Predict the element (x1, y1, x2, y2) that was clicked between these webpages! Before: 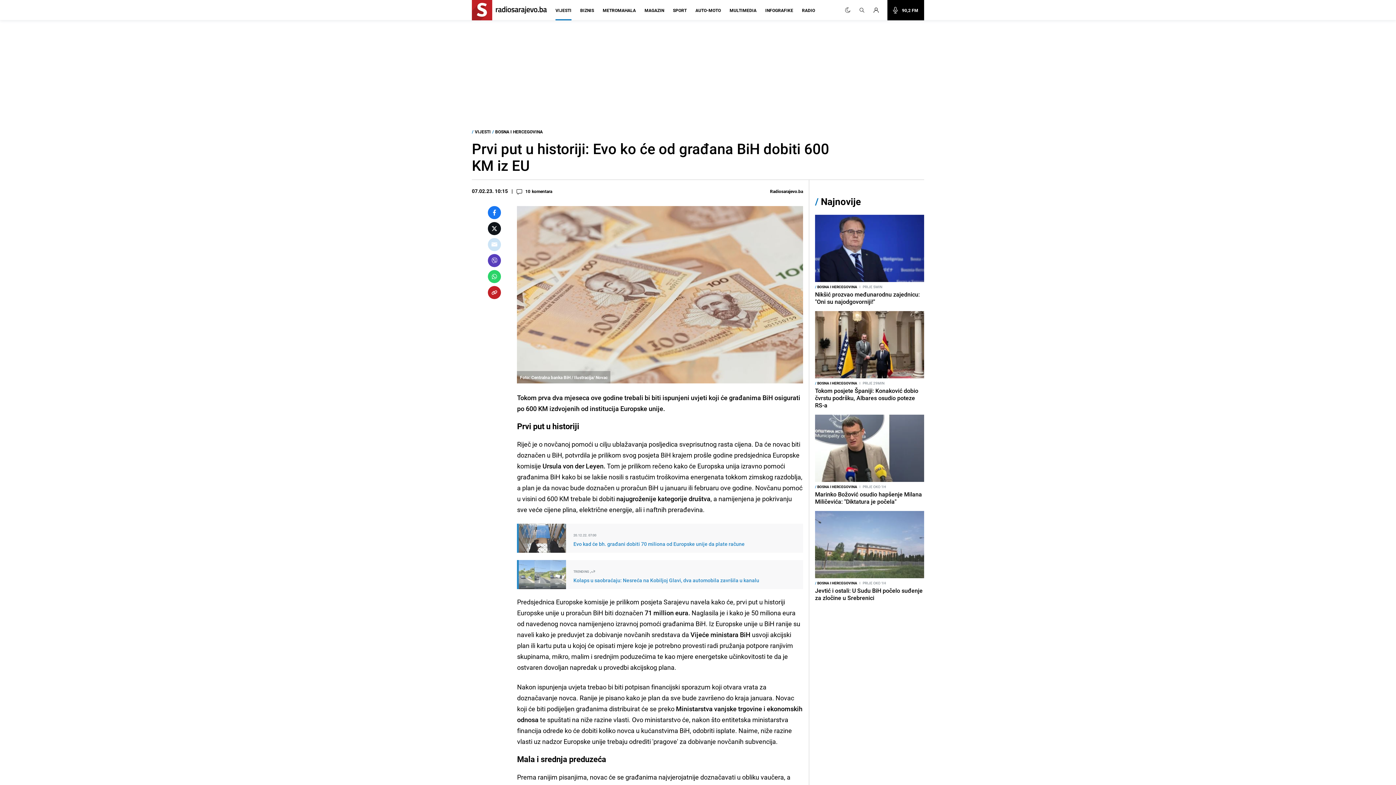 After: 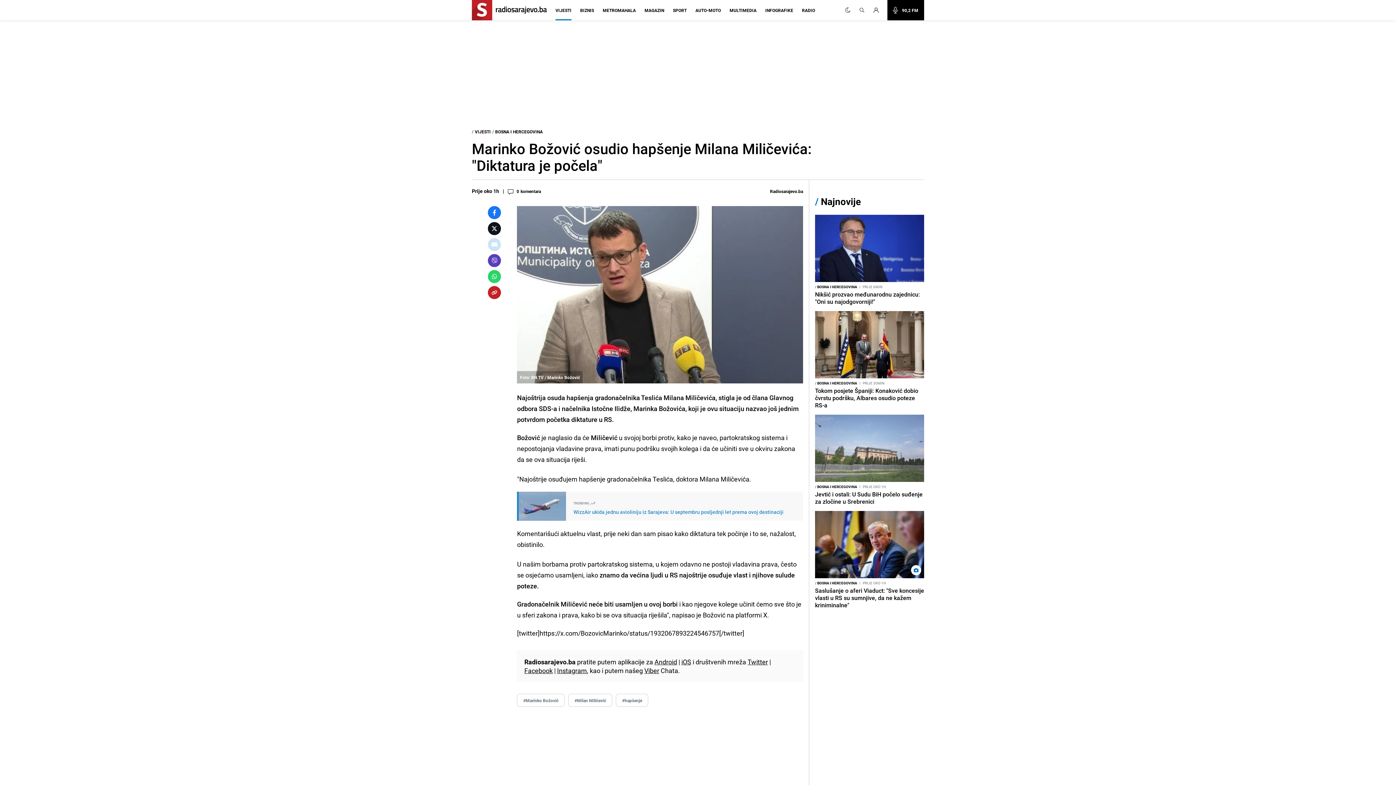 Action: bbox: (815, 414, 924, 482)